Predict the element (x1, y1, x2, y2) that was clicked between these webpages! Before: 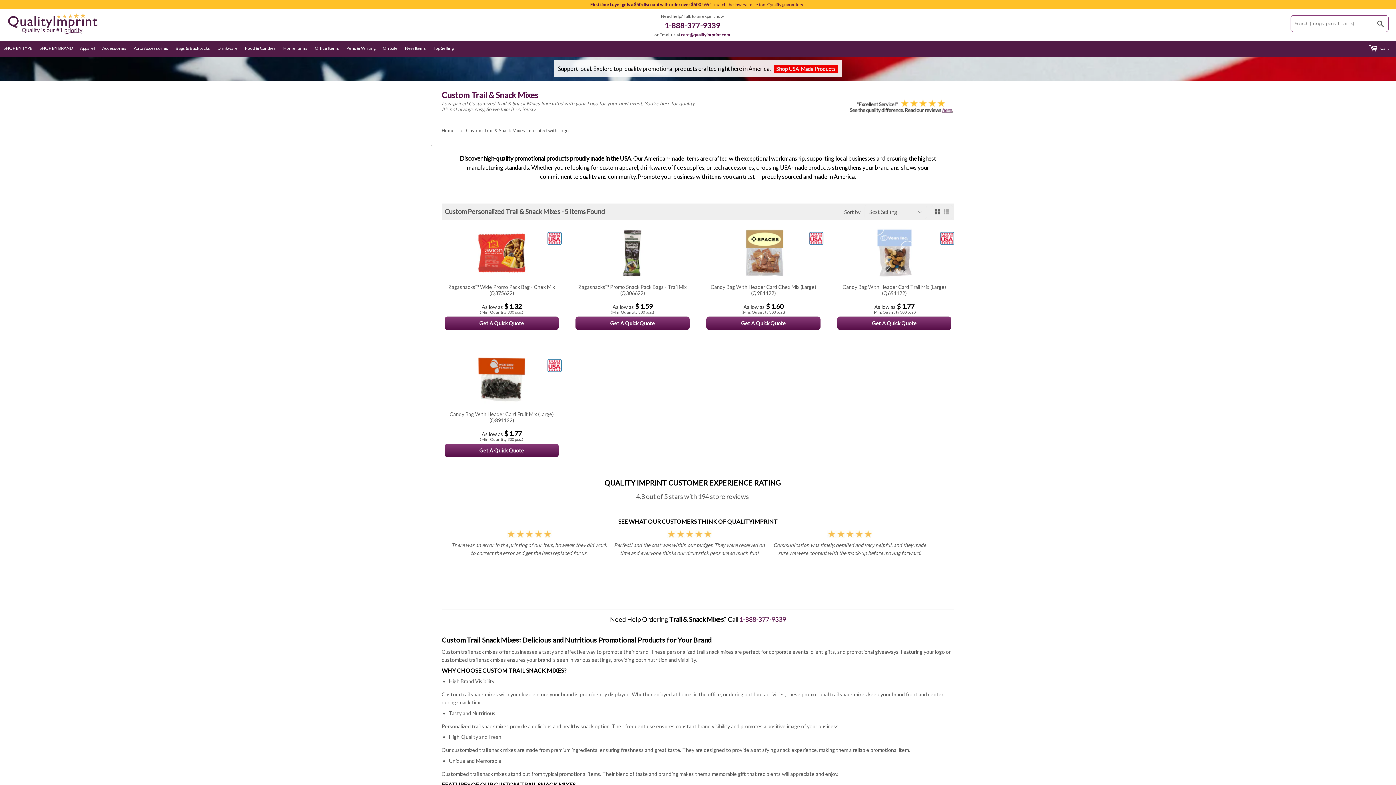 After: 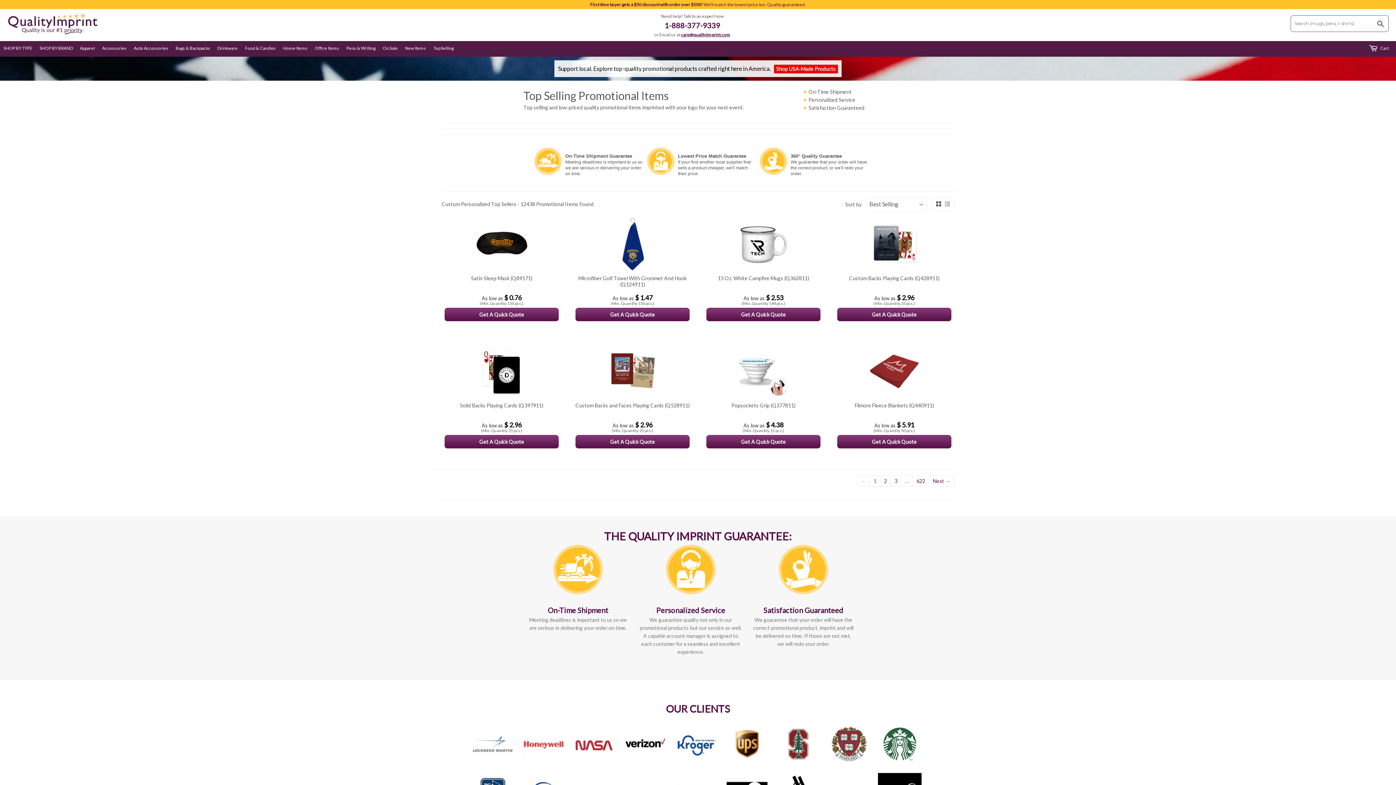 Action: bbox: (429, 40, 457, 55) label: Top Selling